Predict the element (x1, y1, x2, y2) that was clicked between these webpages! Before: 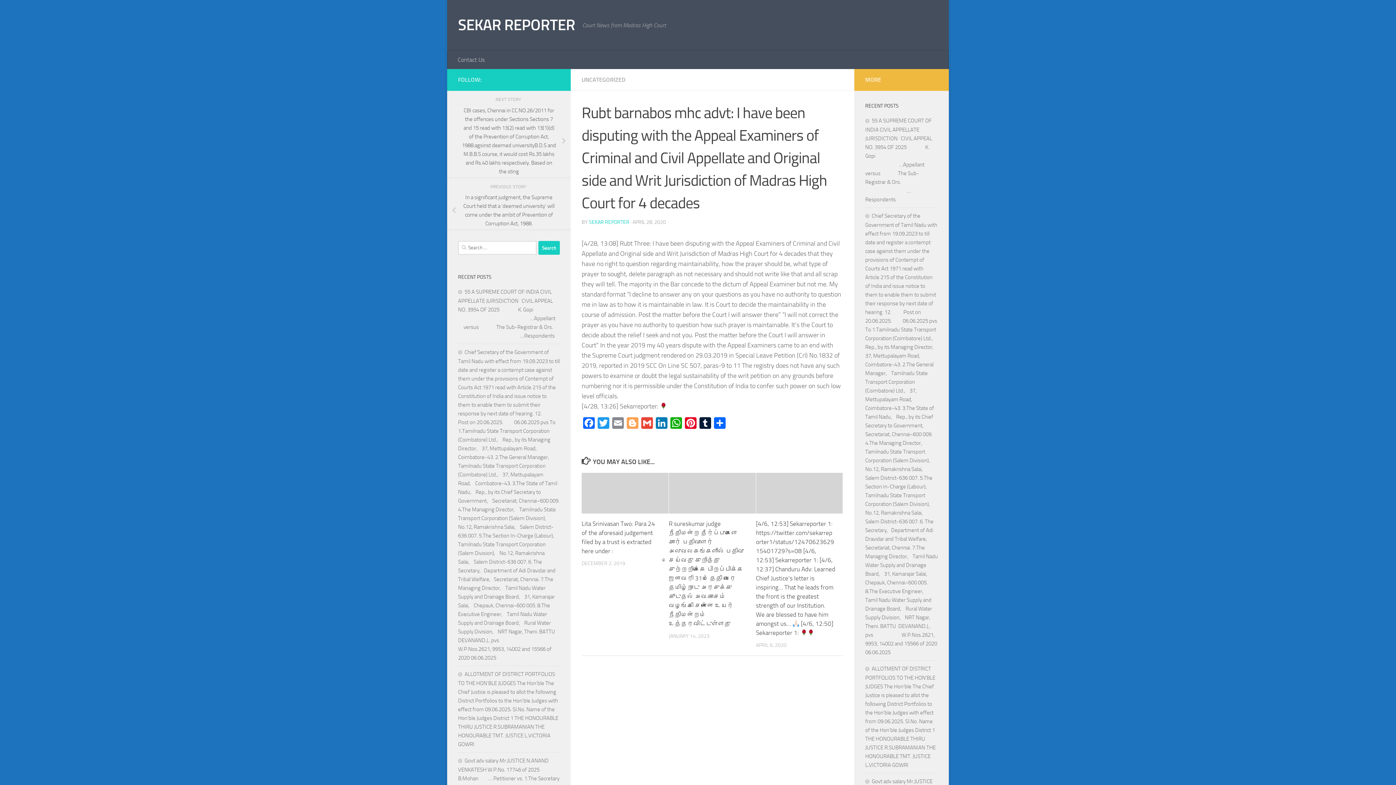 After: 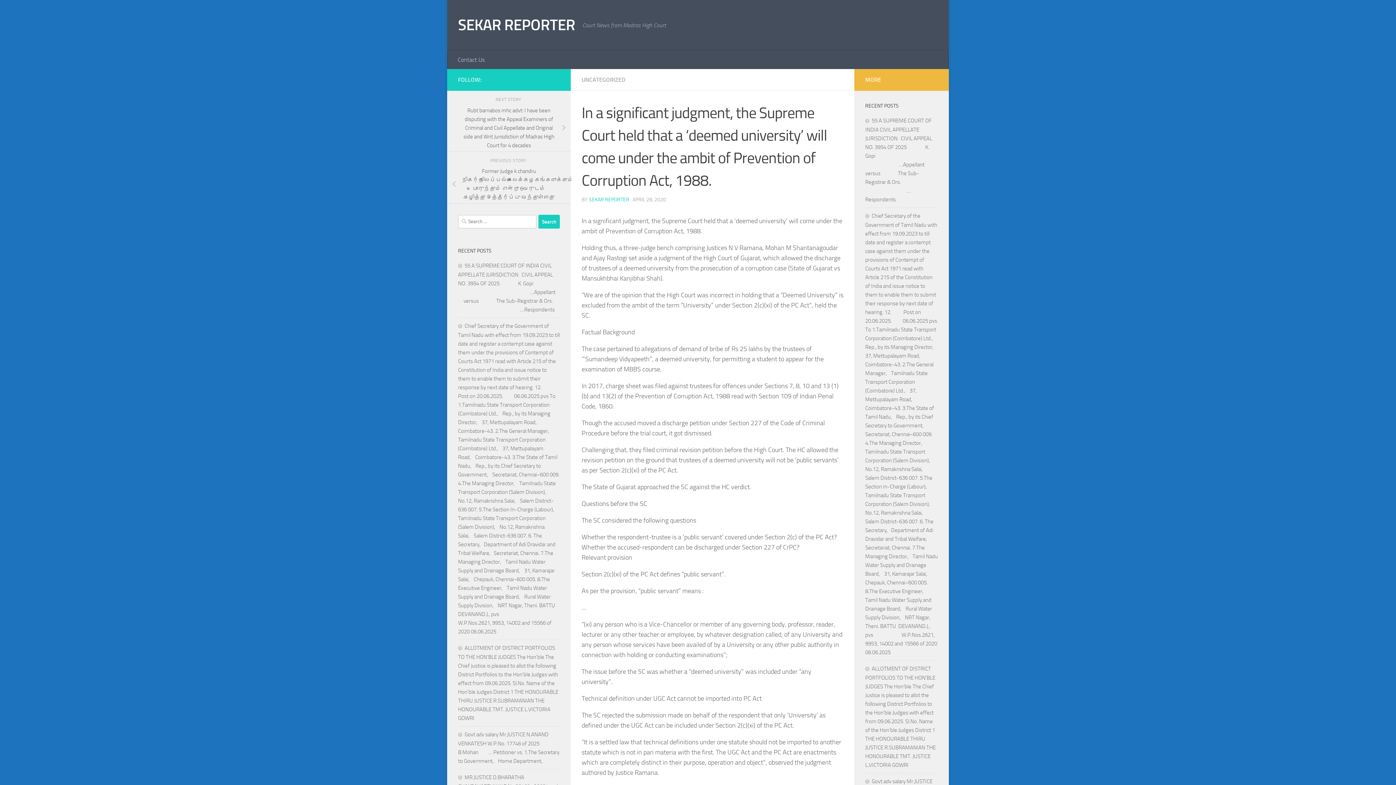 Action: bbox: (447, 191, 570, 230) label: In a significant judgment, the Supreme Court held that a ‘deemed university’ will come under the ambit of Prevention of Corruption Act, 1988.